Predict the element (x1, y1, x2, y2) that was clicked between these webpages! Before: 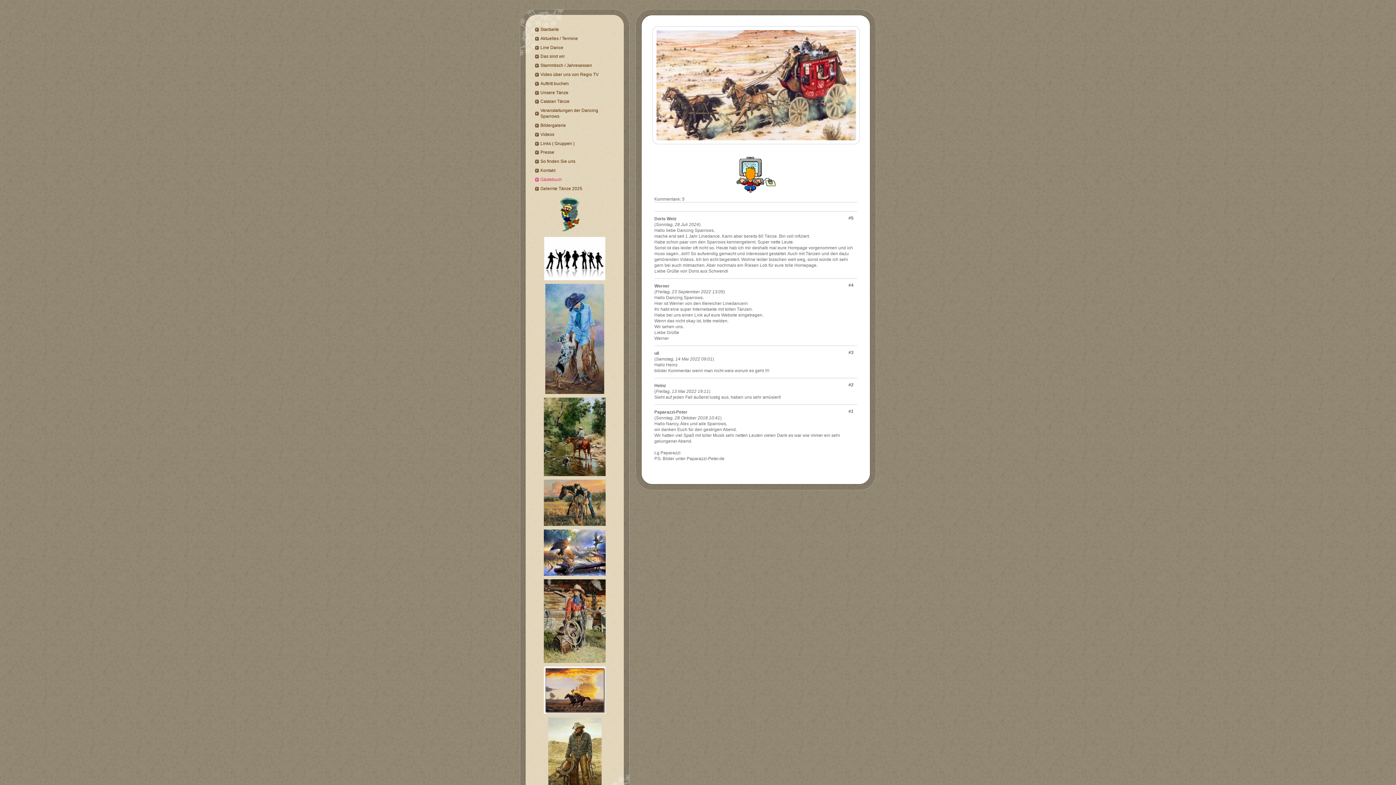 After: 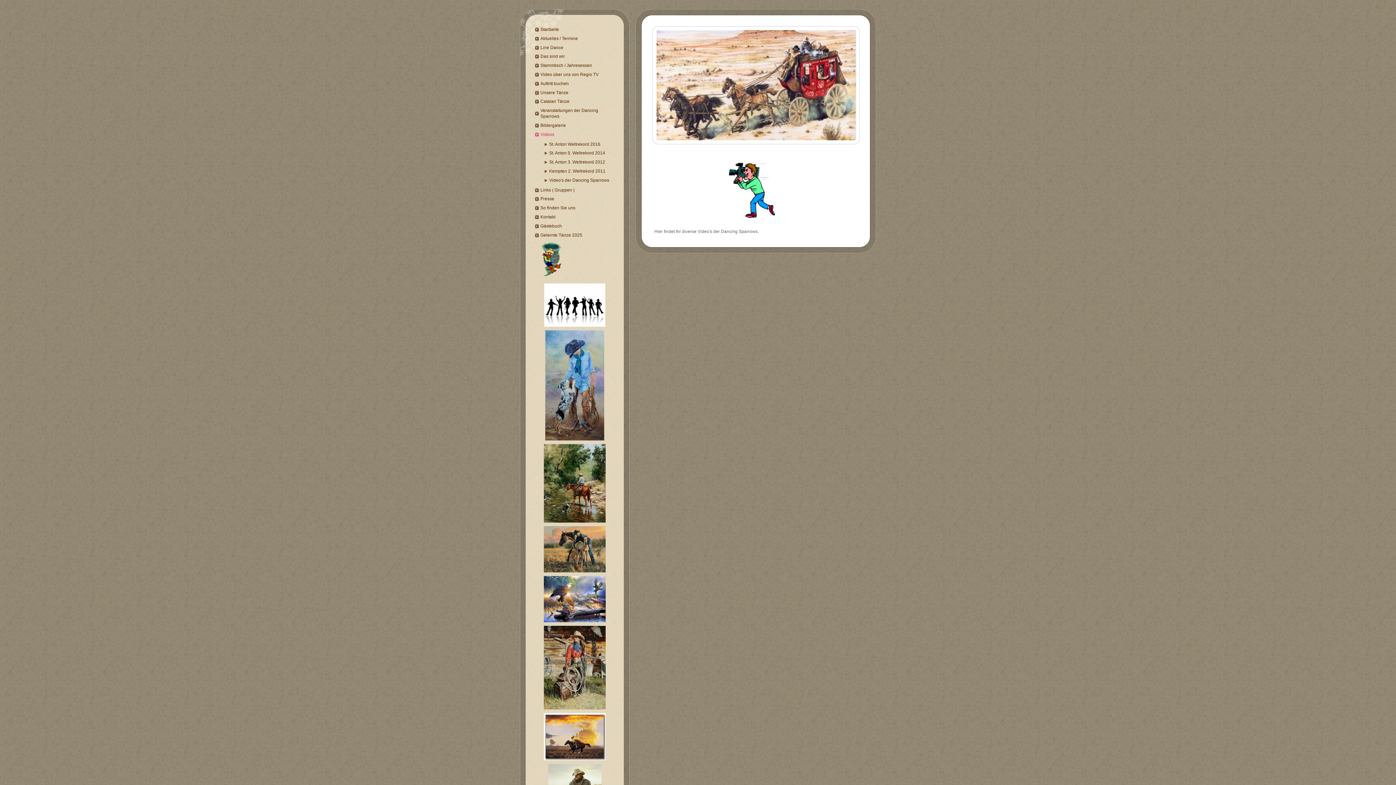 Action: label: Videos bbox: (534, 131, 614, 137)